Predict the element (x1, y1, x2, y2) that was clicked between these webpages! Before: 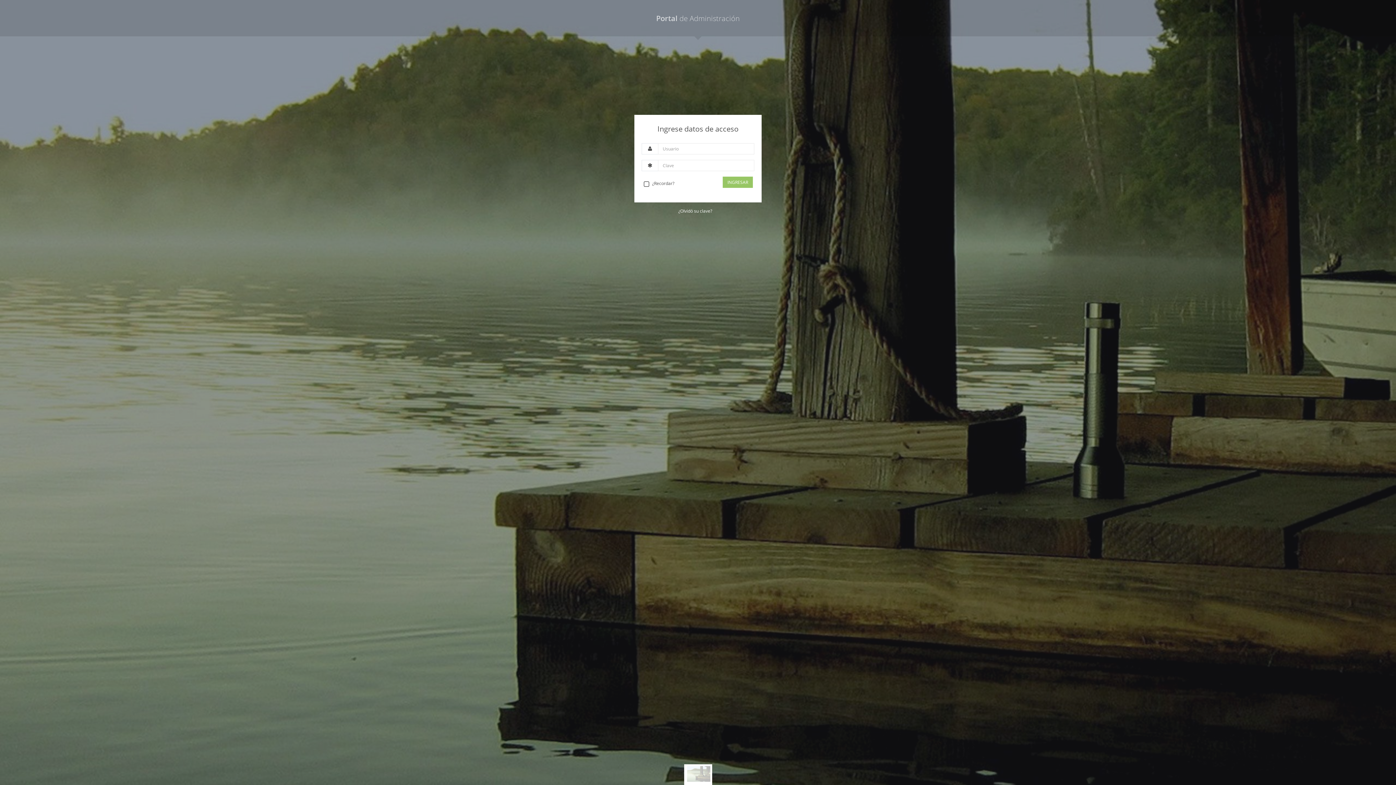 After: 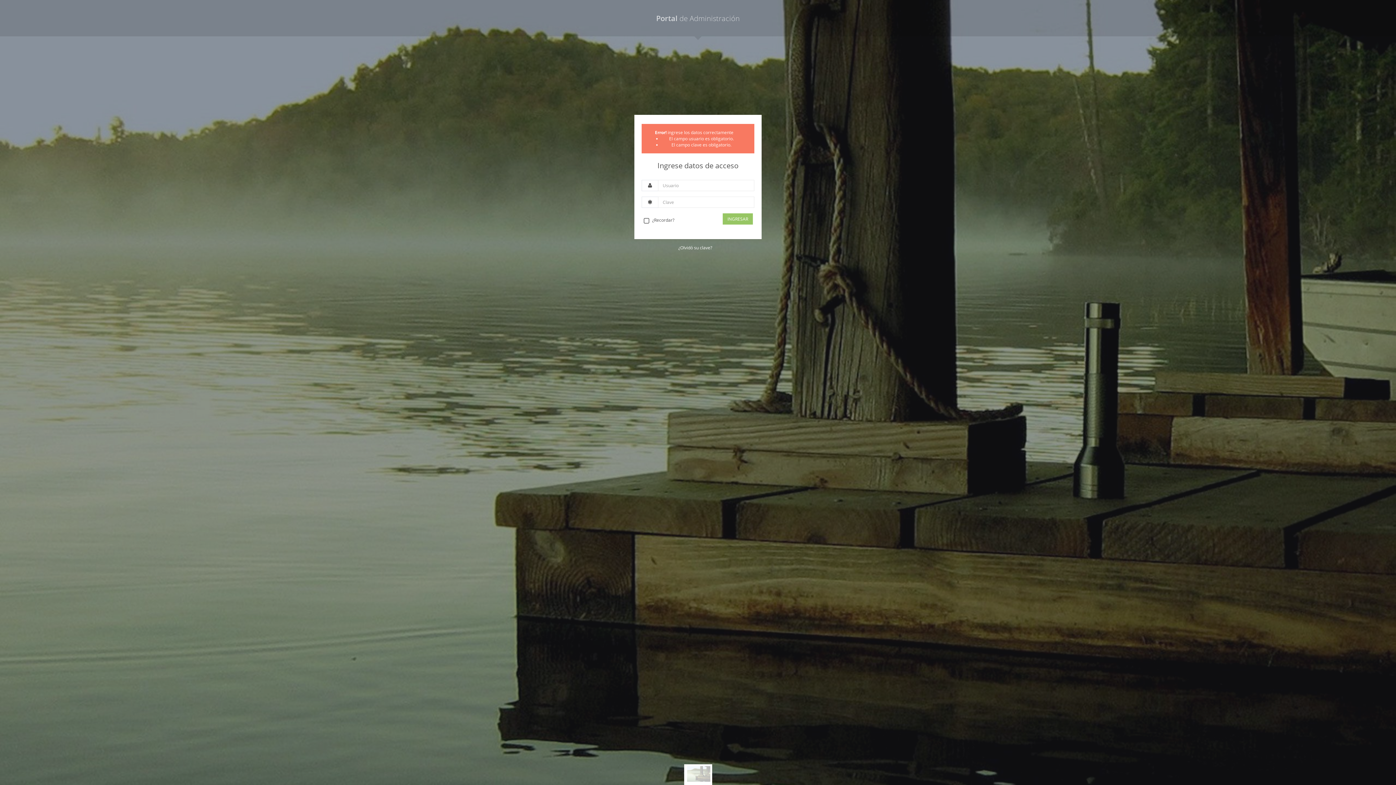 Action: bbox: (722, 176, 753, 188) label: INGRESAR